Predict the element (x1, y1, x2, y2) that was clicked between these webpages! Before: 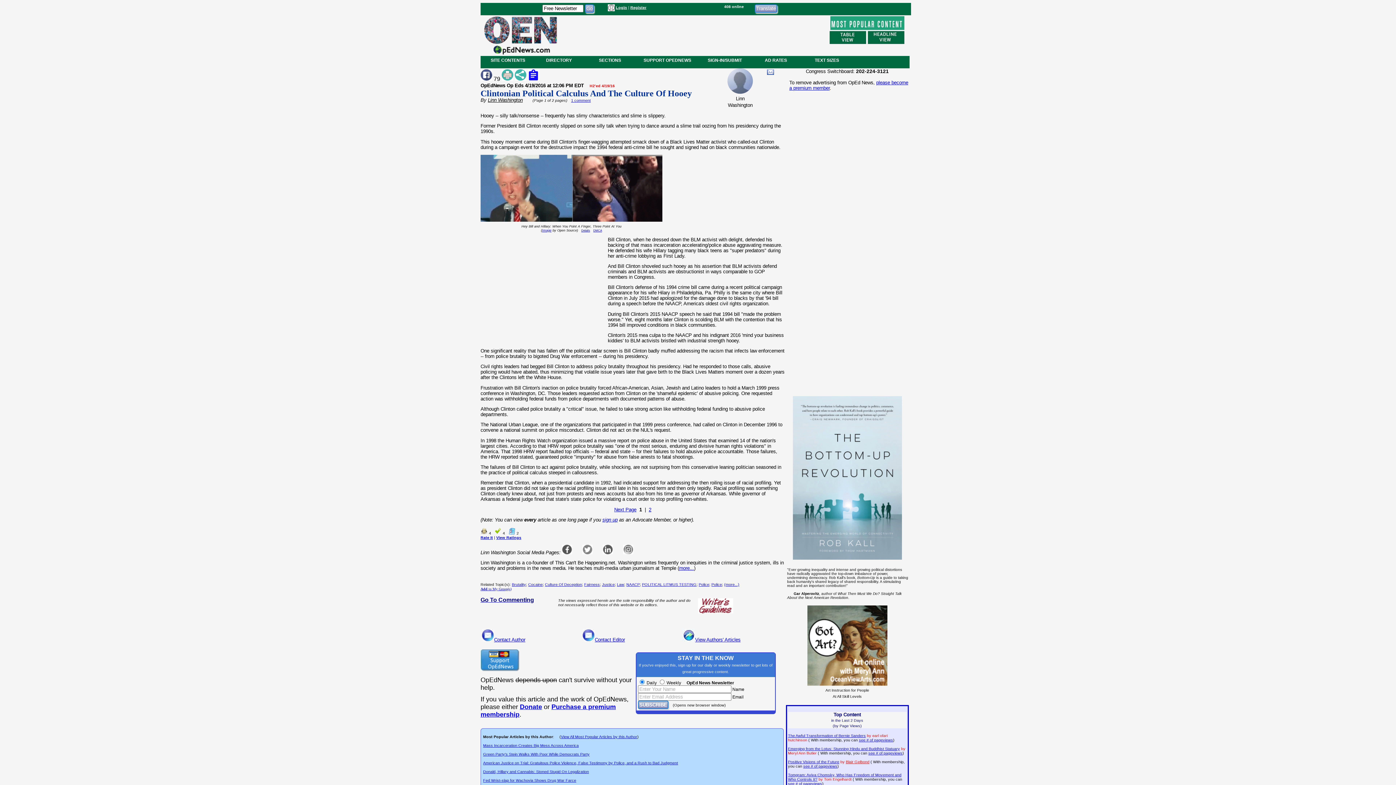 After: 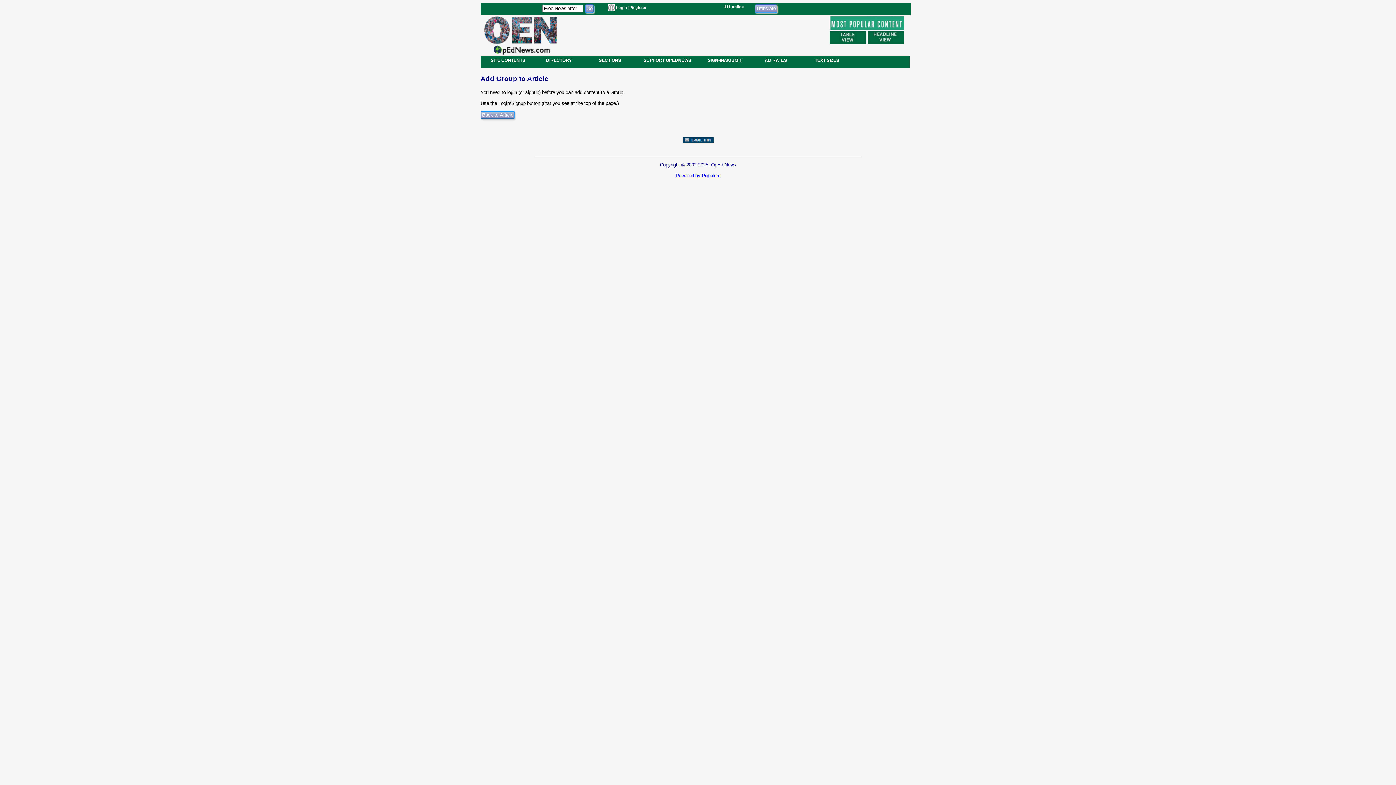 Action: label: Add to My Group(s) bbox: (480, 587, 511, 591)